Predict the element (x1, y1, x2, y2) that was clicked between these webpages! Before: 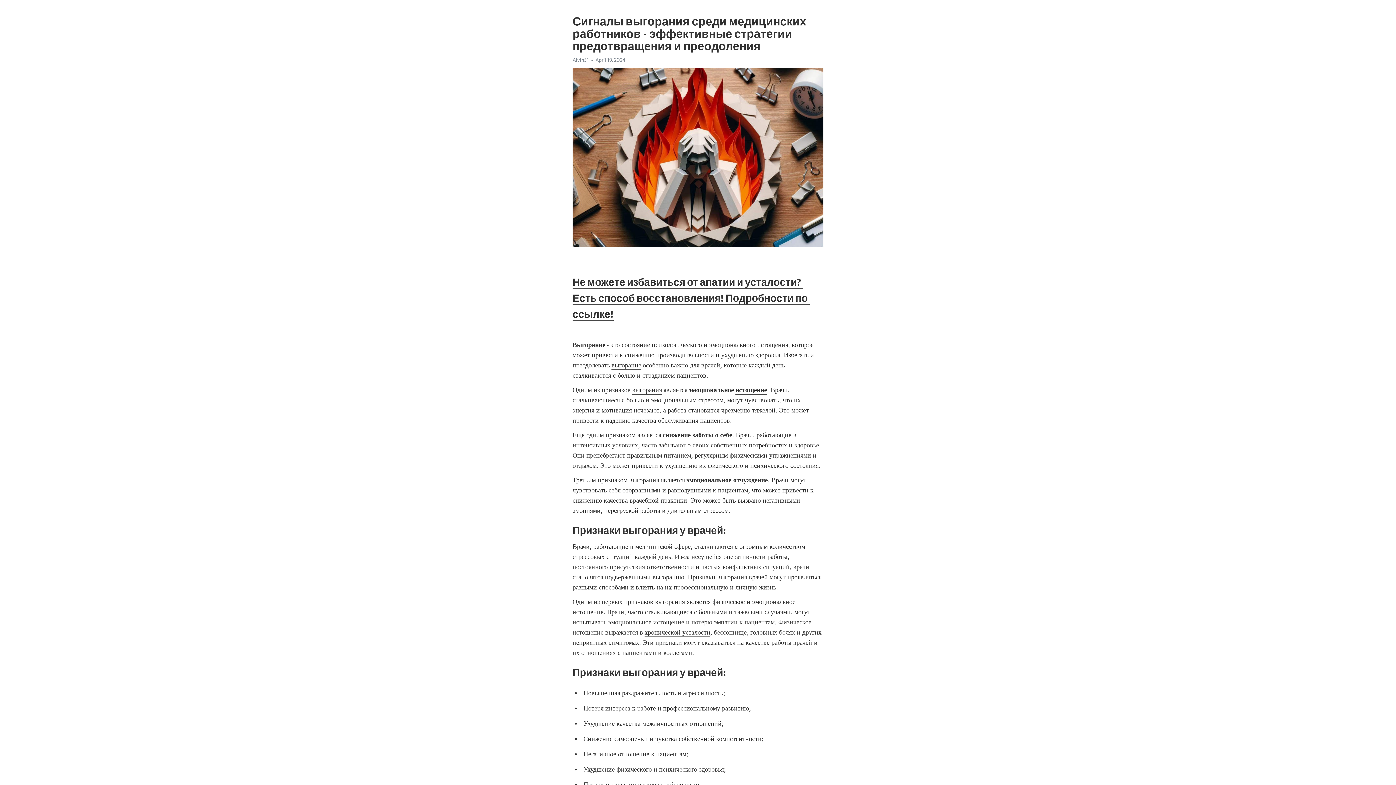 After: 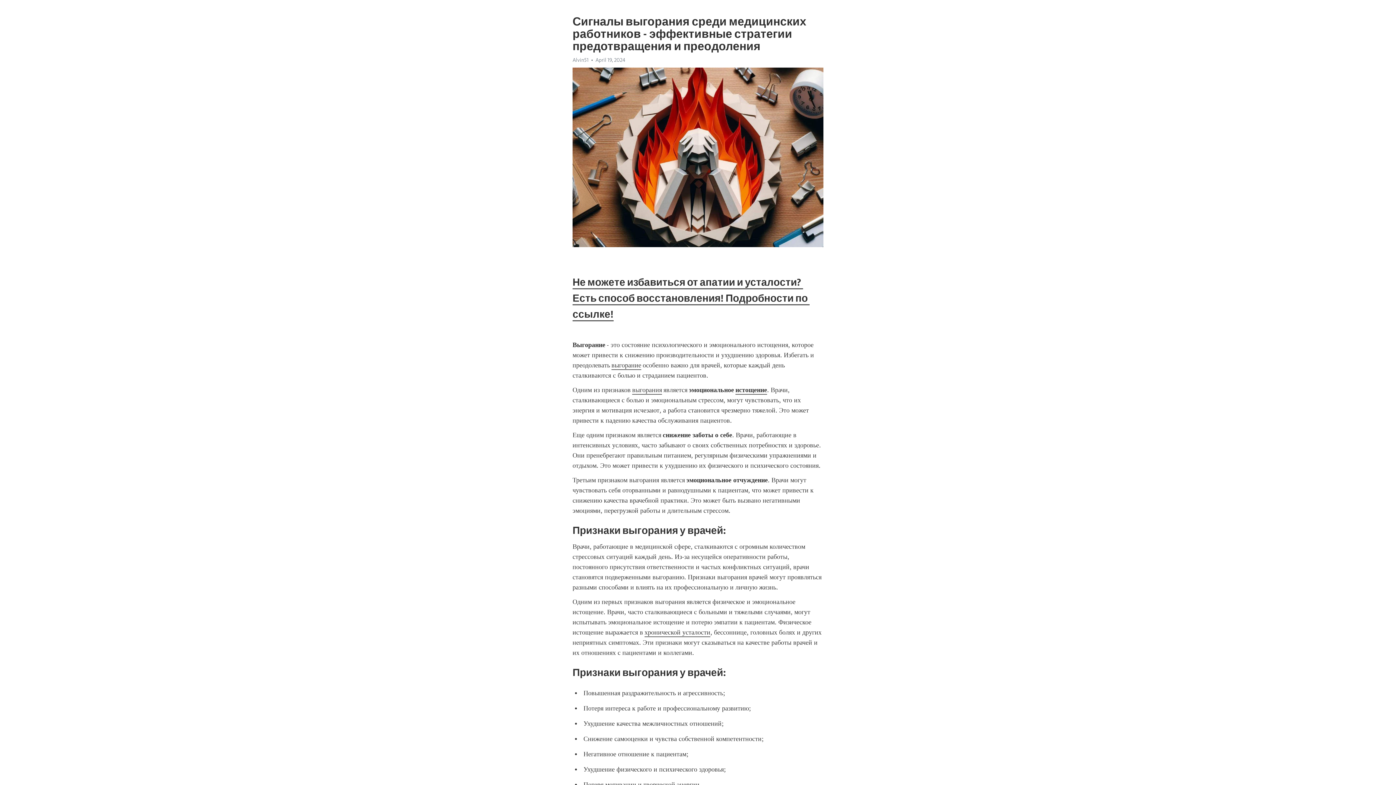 Action: bbox: (644, 628, 710, 637) label: хронической усталости